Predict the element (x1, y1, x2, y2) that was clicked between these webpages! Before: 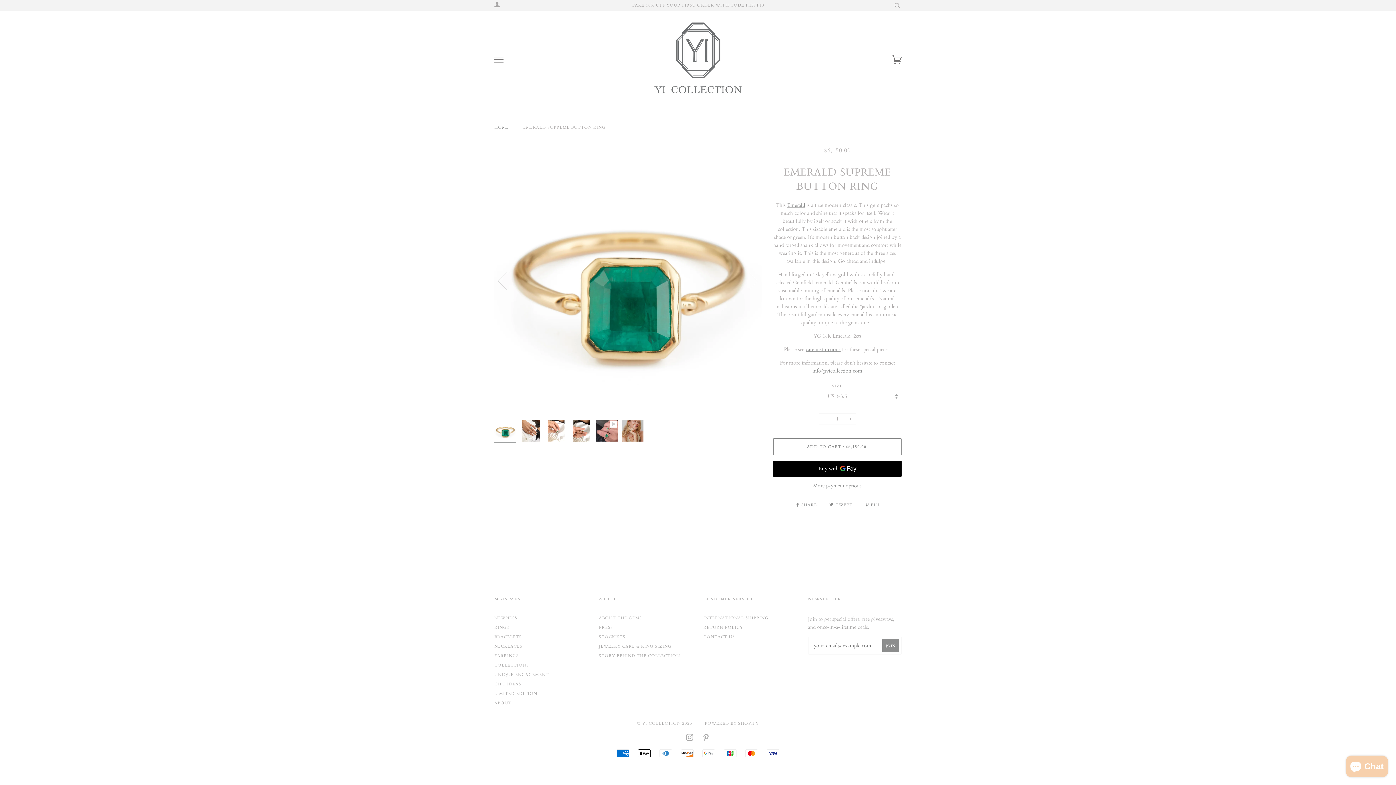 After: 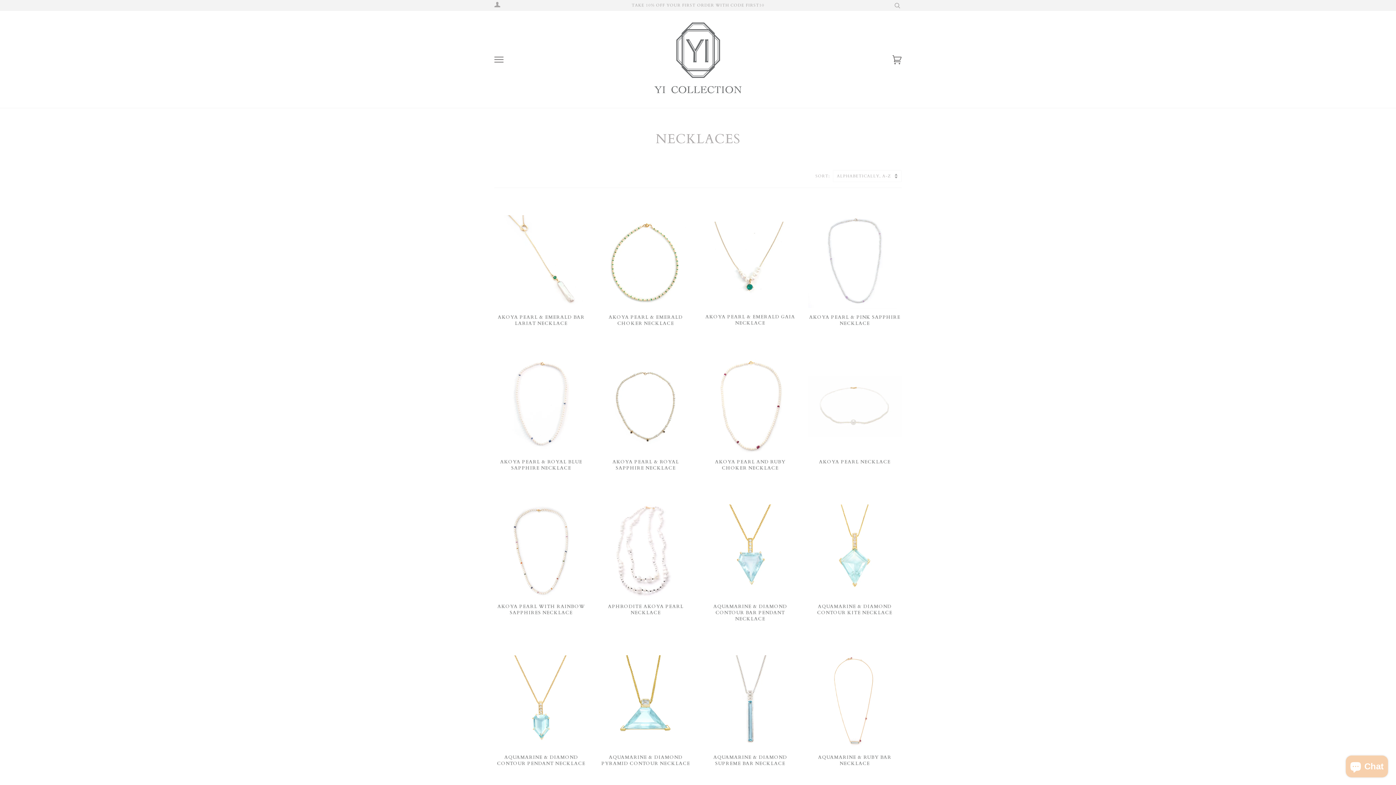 Action: label: NECKLACES bbox: (494, 644, 522, 649)